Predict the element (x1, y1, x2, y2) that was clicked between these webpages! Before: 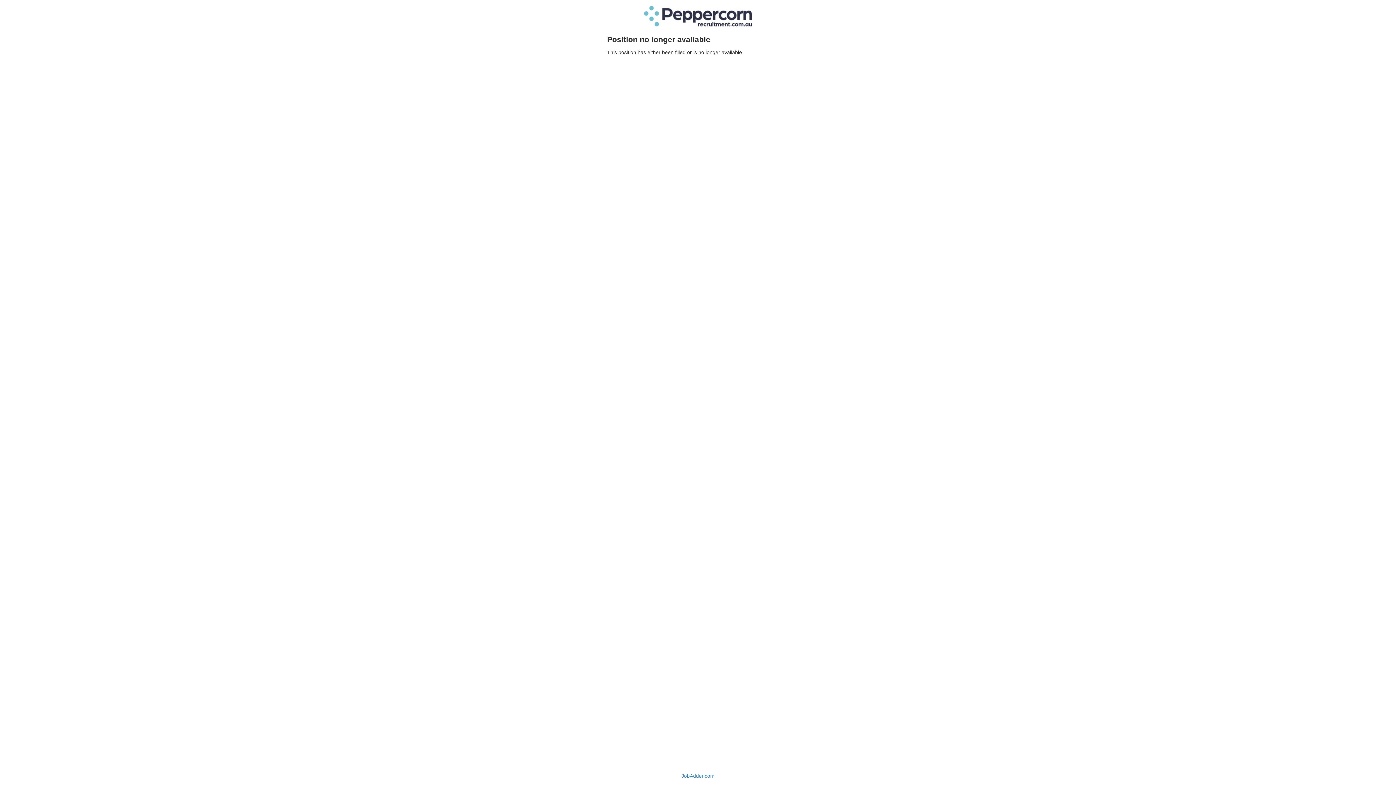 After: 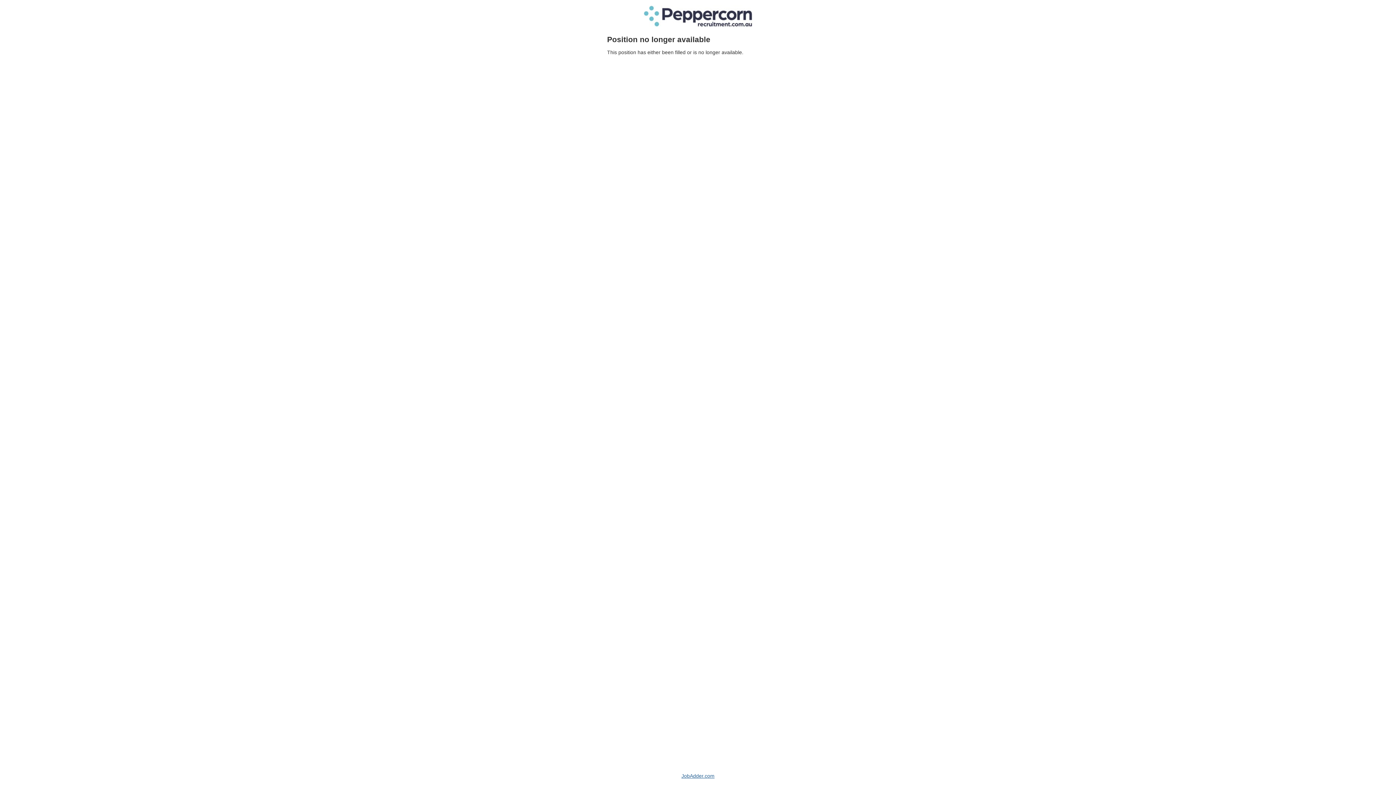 Action: label: JobAdder.com bbox: (681, 773, 714, 779)